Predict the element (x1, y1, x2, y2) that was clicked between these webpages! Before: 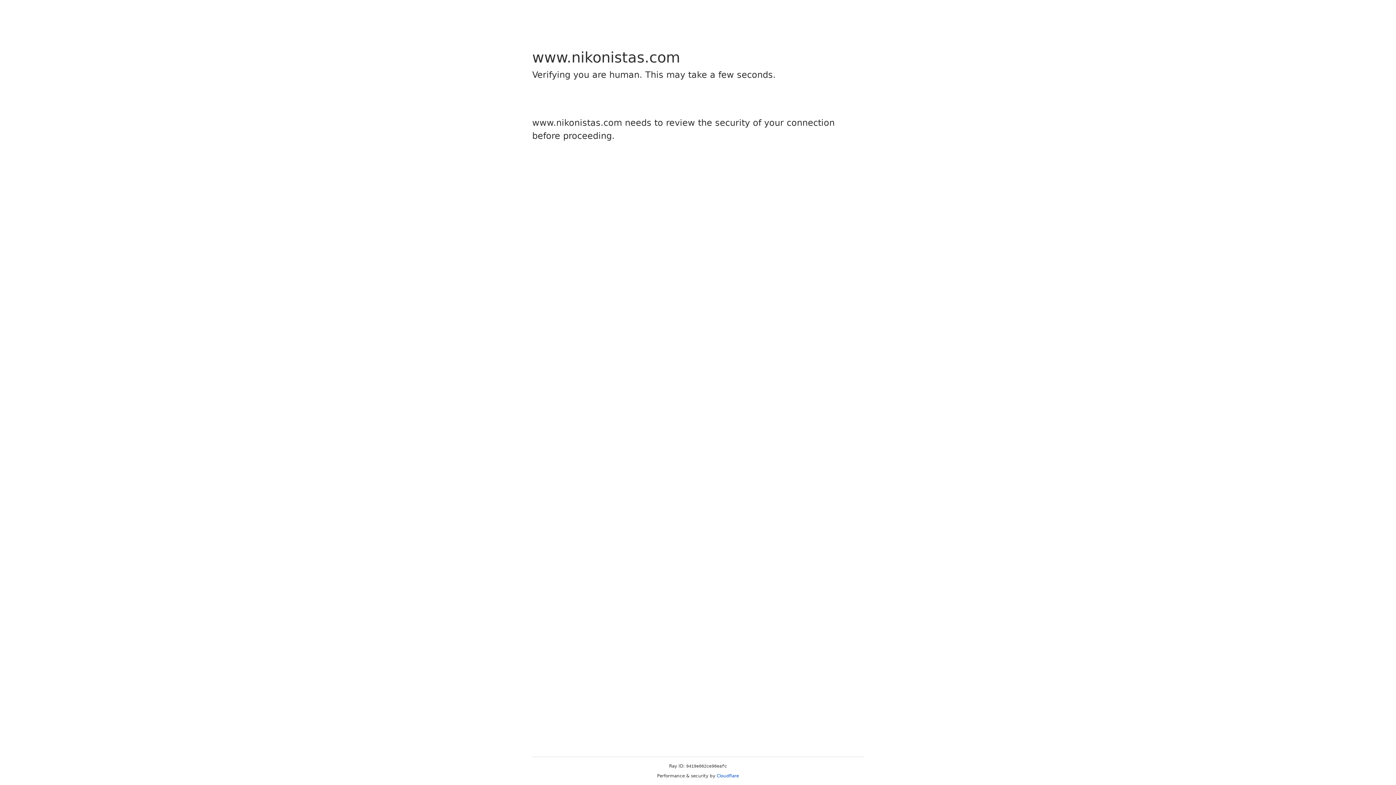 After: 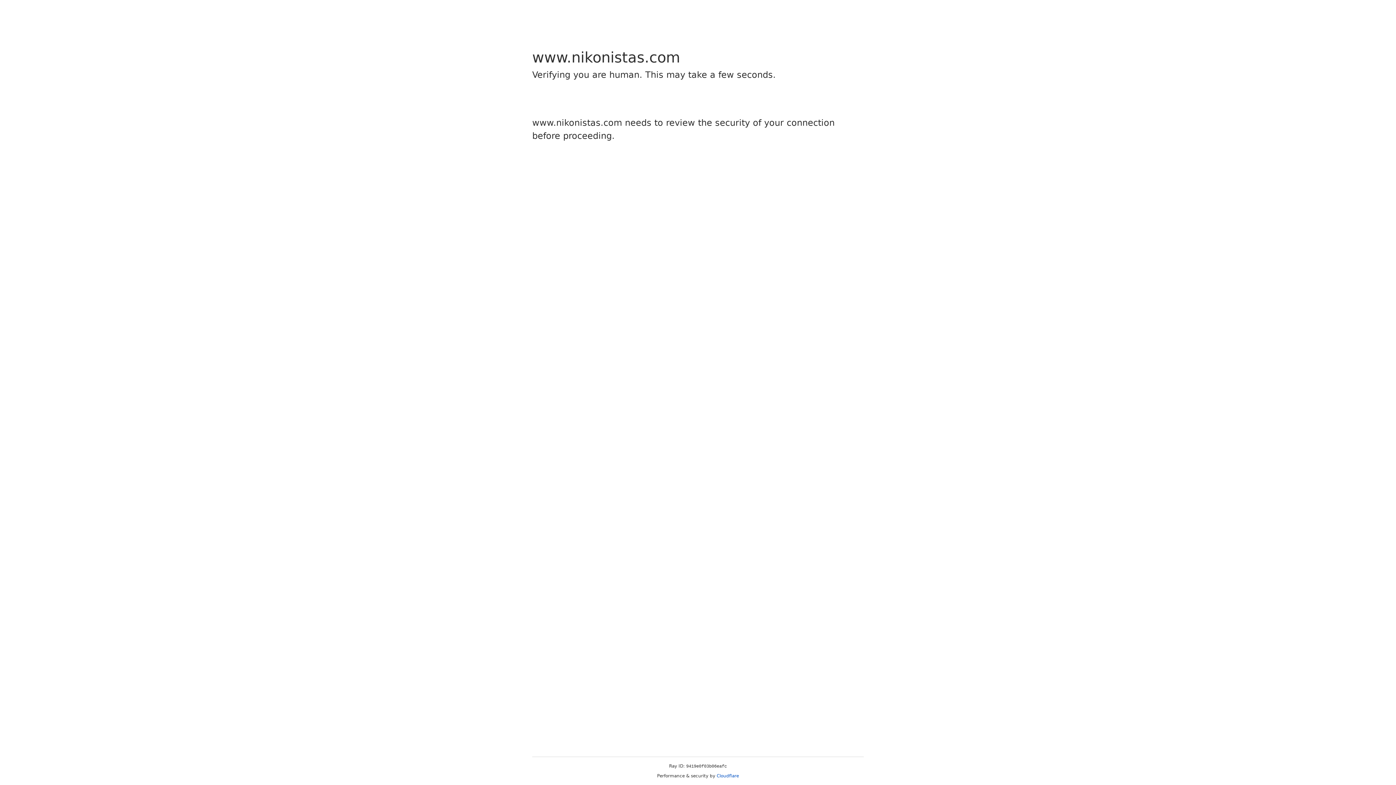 Action: label: Cloudflare bbox: (716, 773, 739, 778)